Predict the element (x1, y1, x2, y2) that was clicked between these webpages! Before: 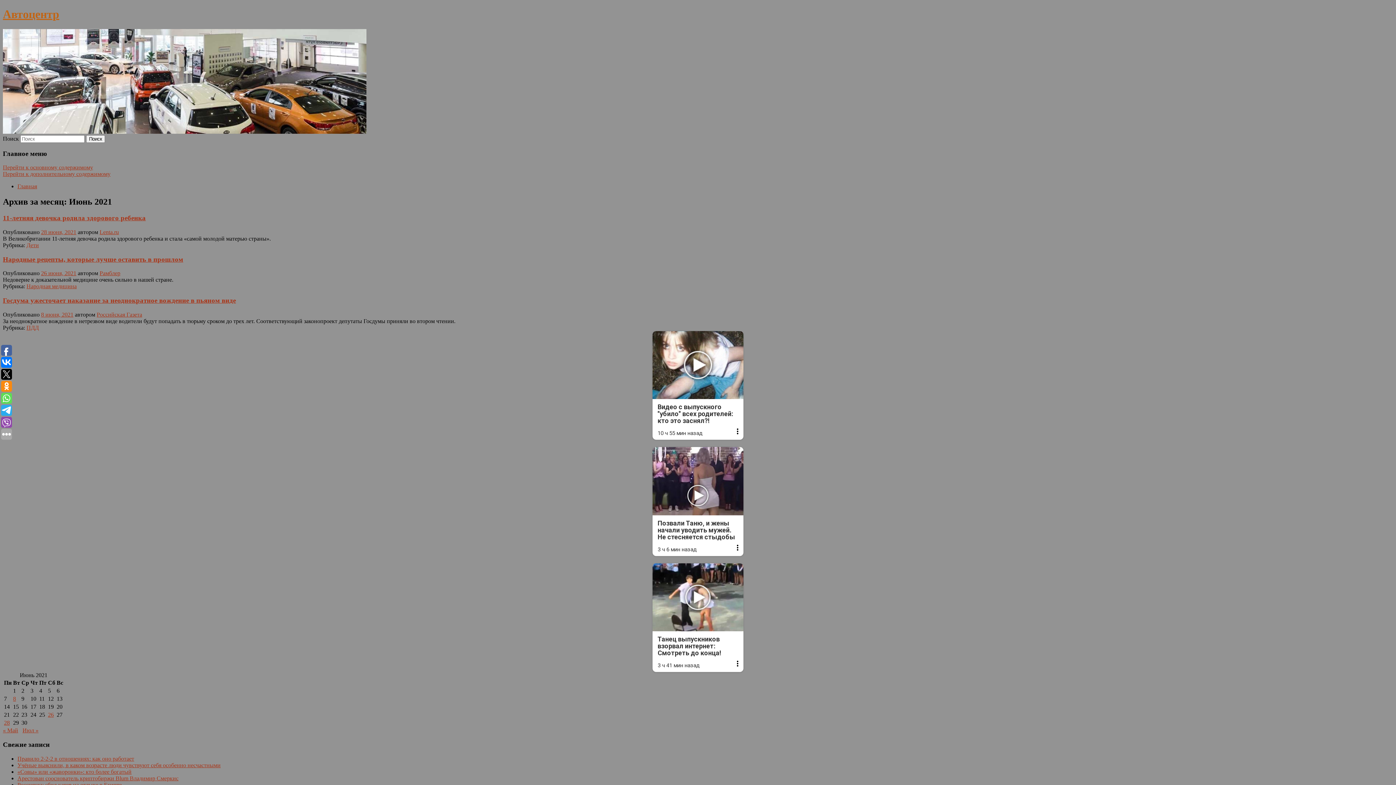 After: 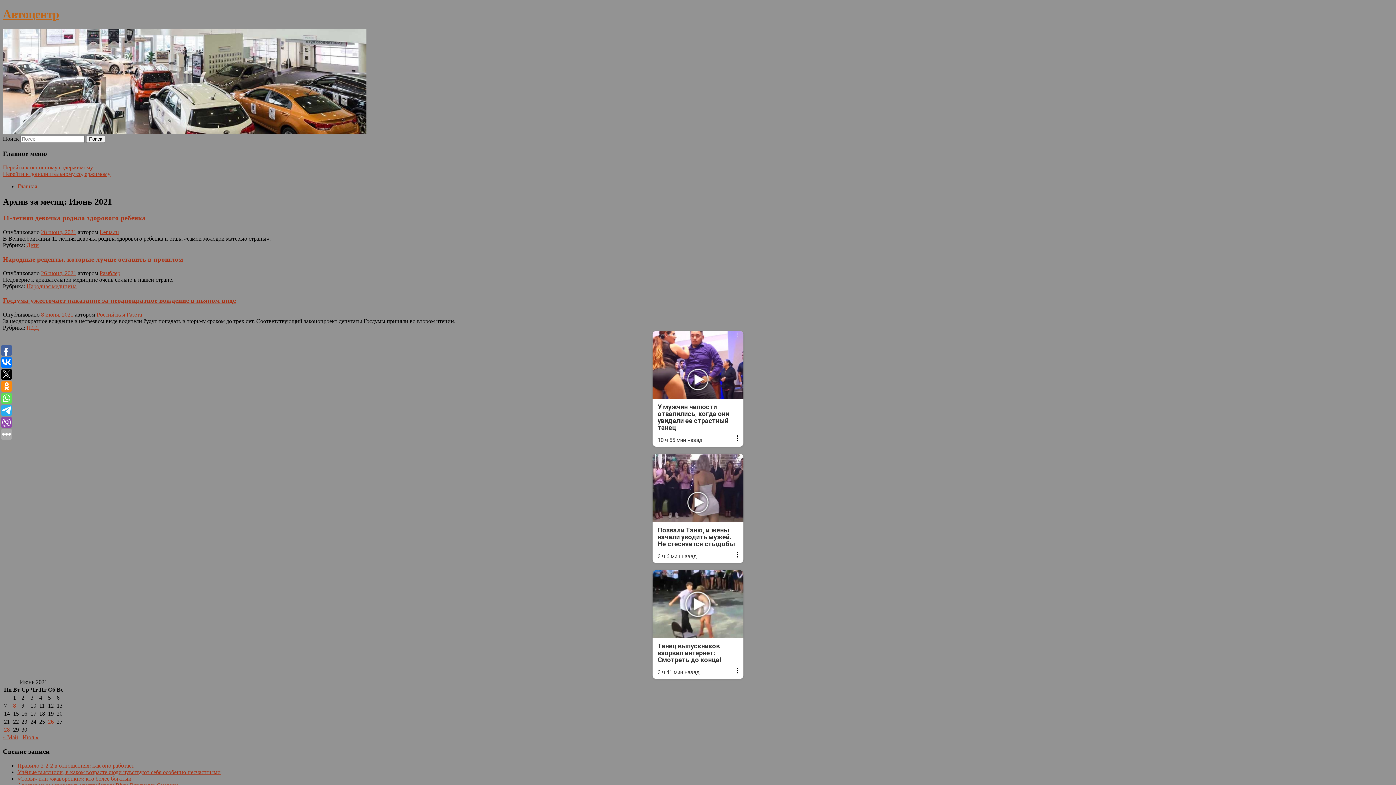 Action: label: Реклама
Видео с выпускного "убило" всех родителей: кто это заснял?!
10 ч 55 мин назад bbox: (652, 331, 743, 440)